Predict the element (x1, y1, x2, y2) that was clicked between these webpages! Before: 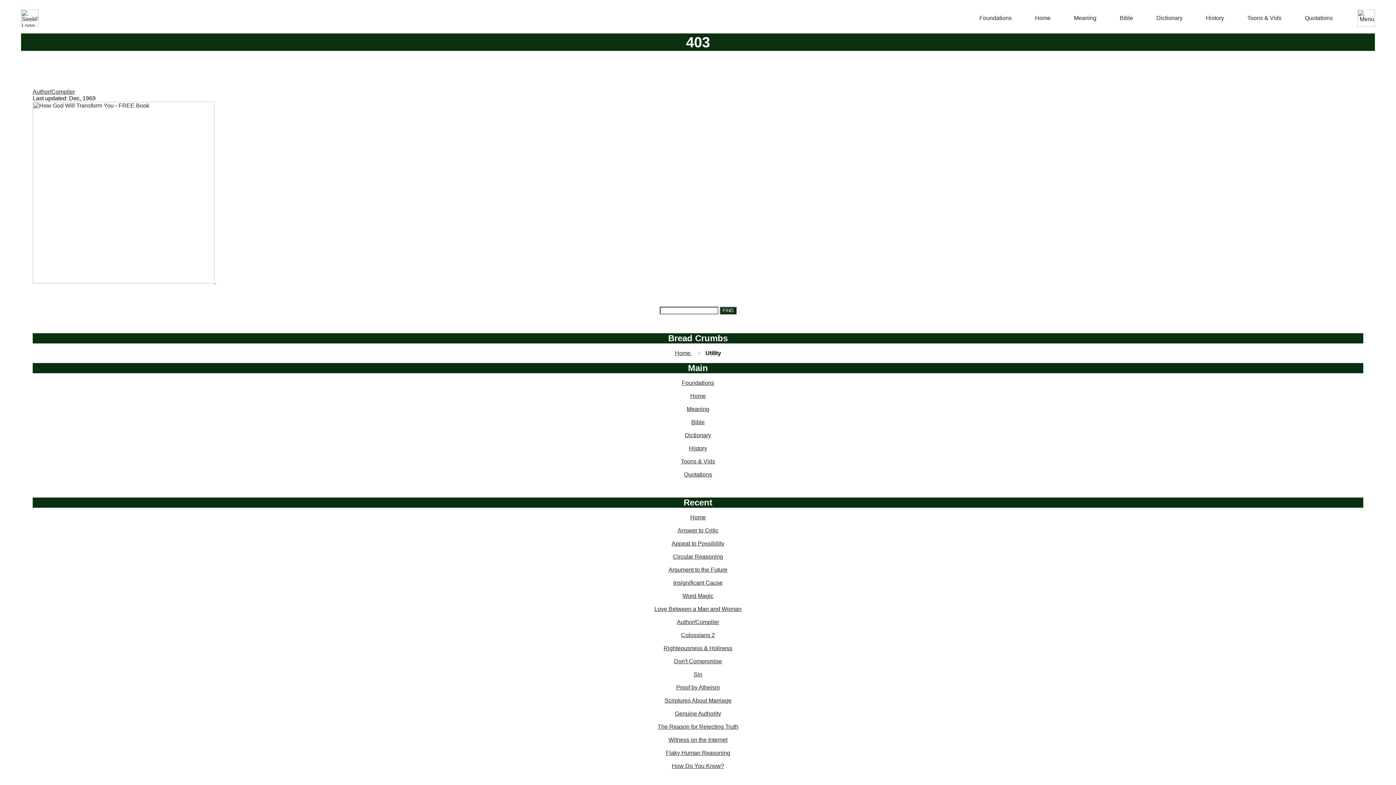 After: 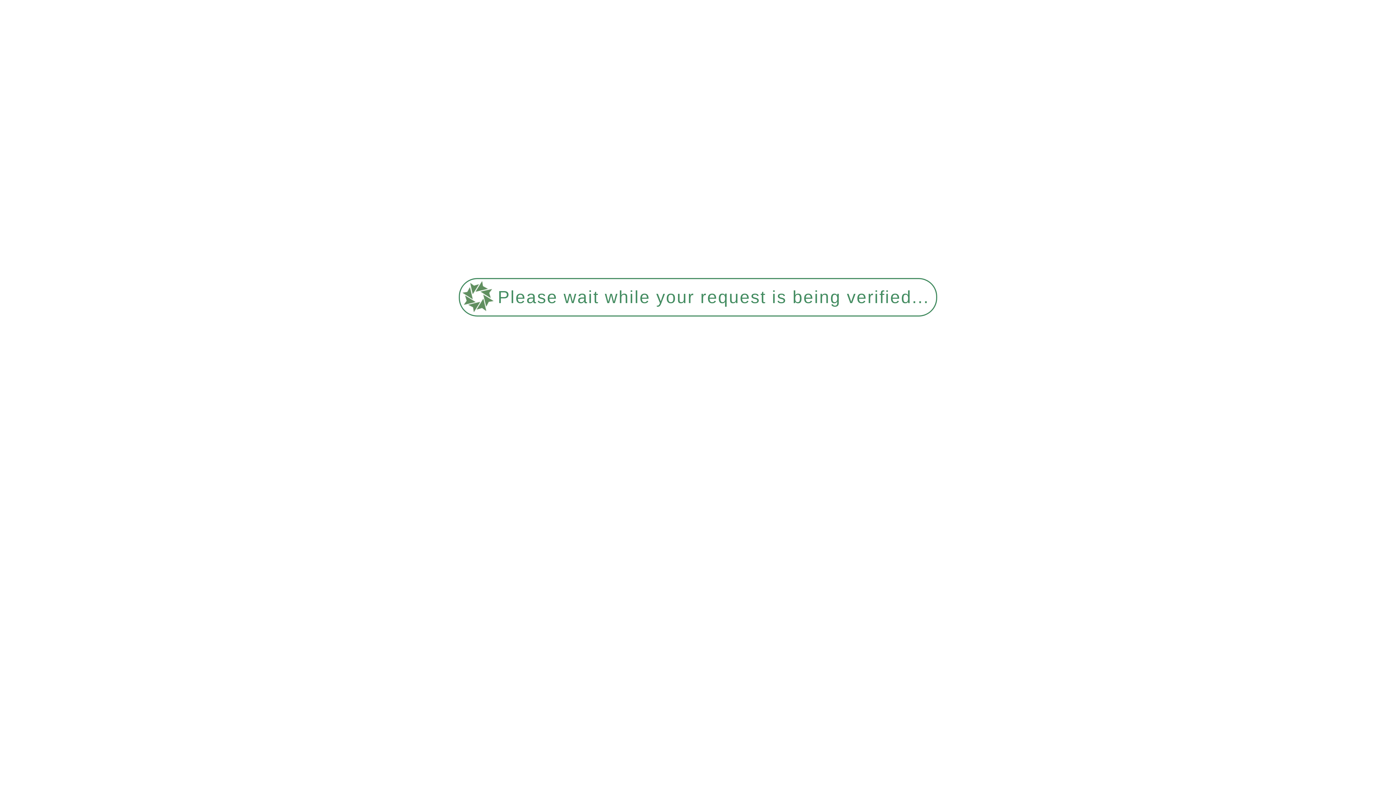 Action: bbox: (654, 606, 741, 612) label: Love Between a Man and Woman